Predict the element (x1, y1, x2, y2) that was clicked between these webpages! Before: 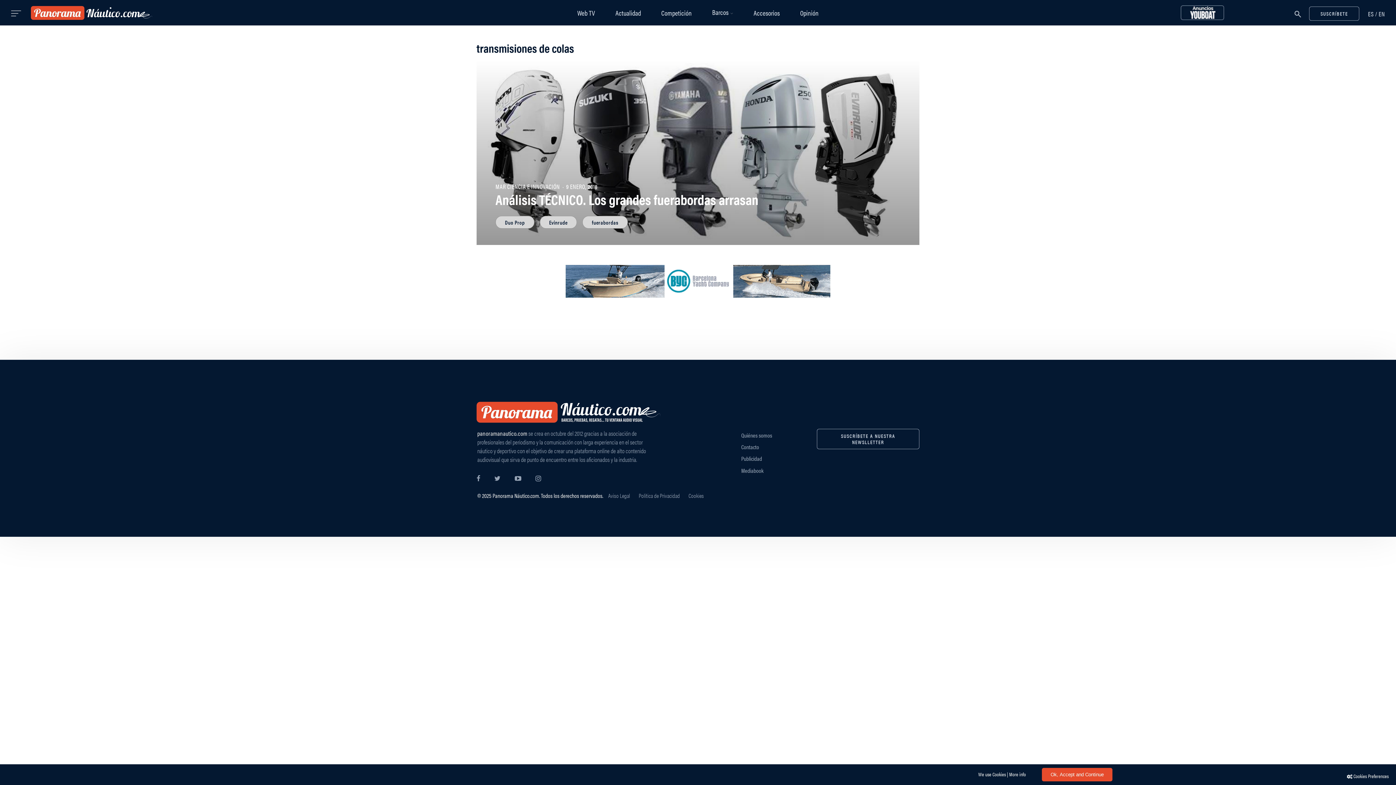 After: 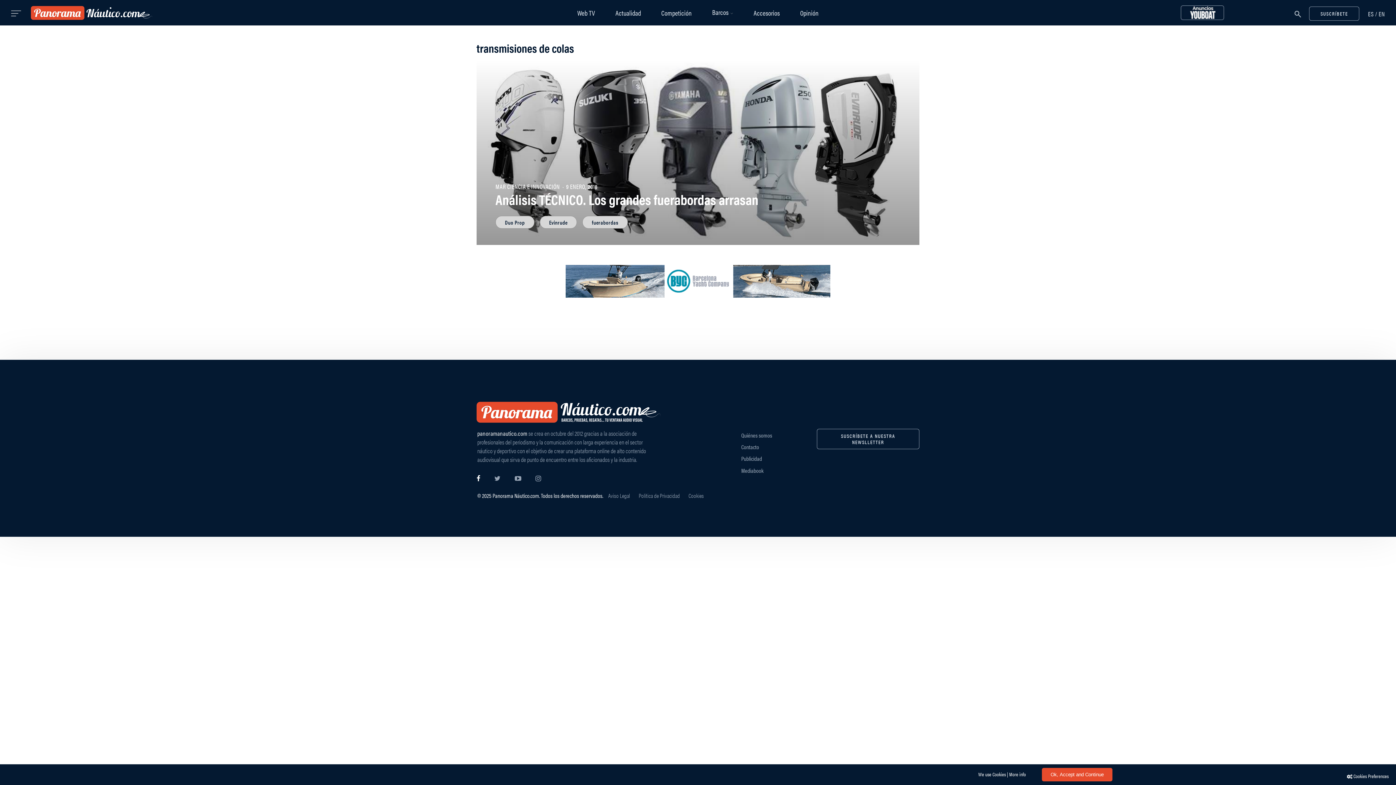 Action: label:   bbox: (476, 476, 481, 482)